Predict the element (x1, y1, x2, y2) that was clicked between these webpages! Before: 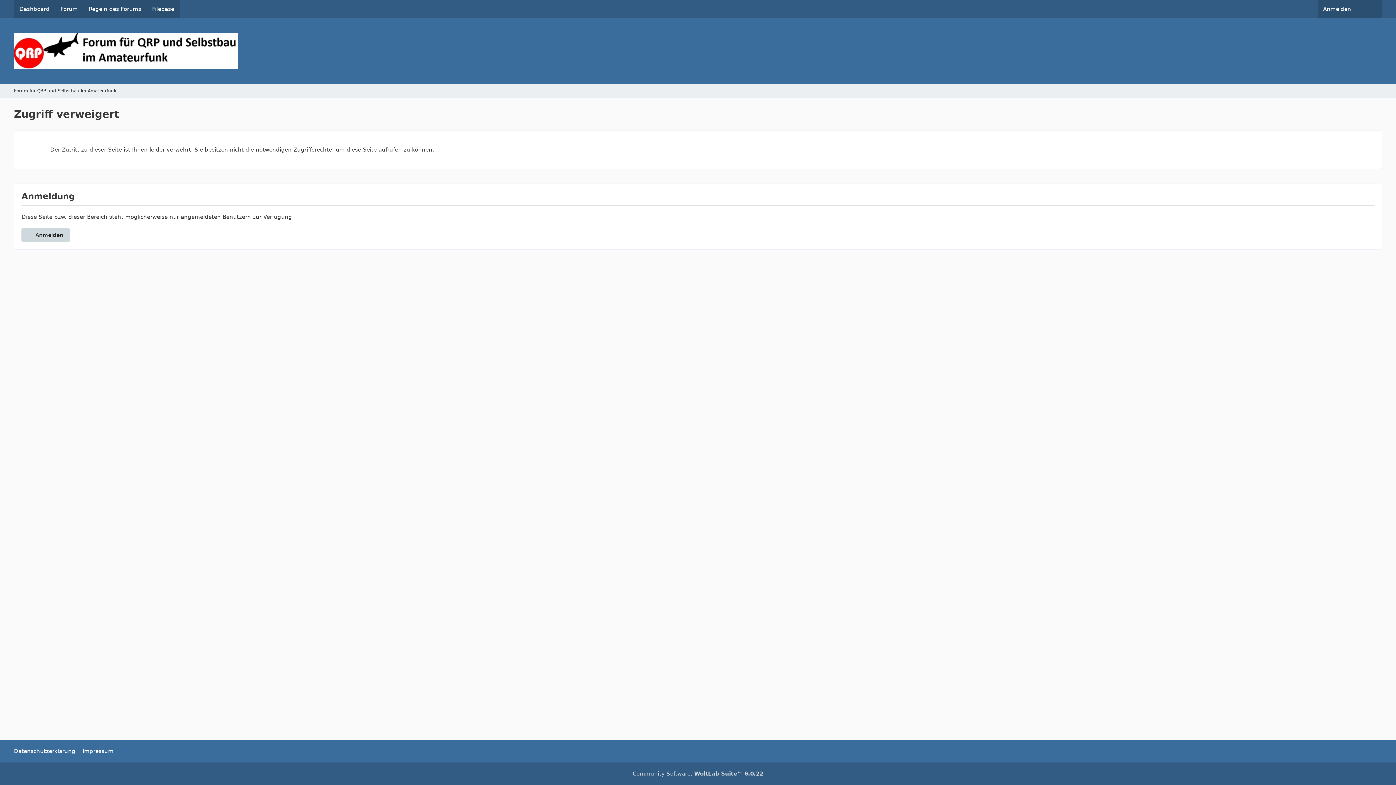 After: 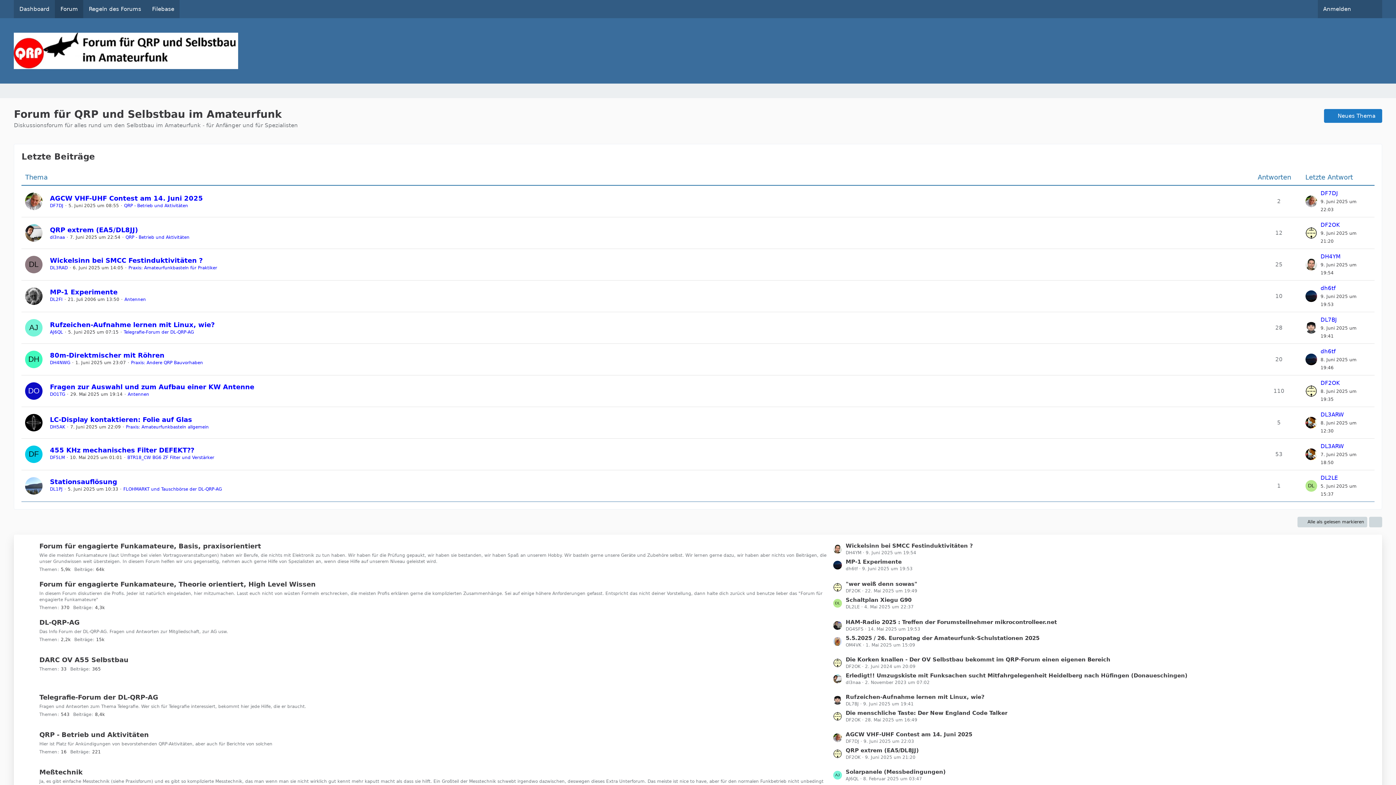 Action: bbox: (13, 29, 1382, 72) label: Forum für QRP und Selbstbau im Amateurfunk